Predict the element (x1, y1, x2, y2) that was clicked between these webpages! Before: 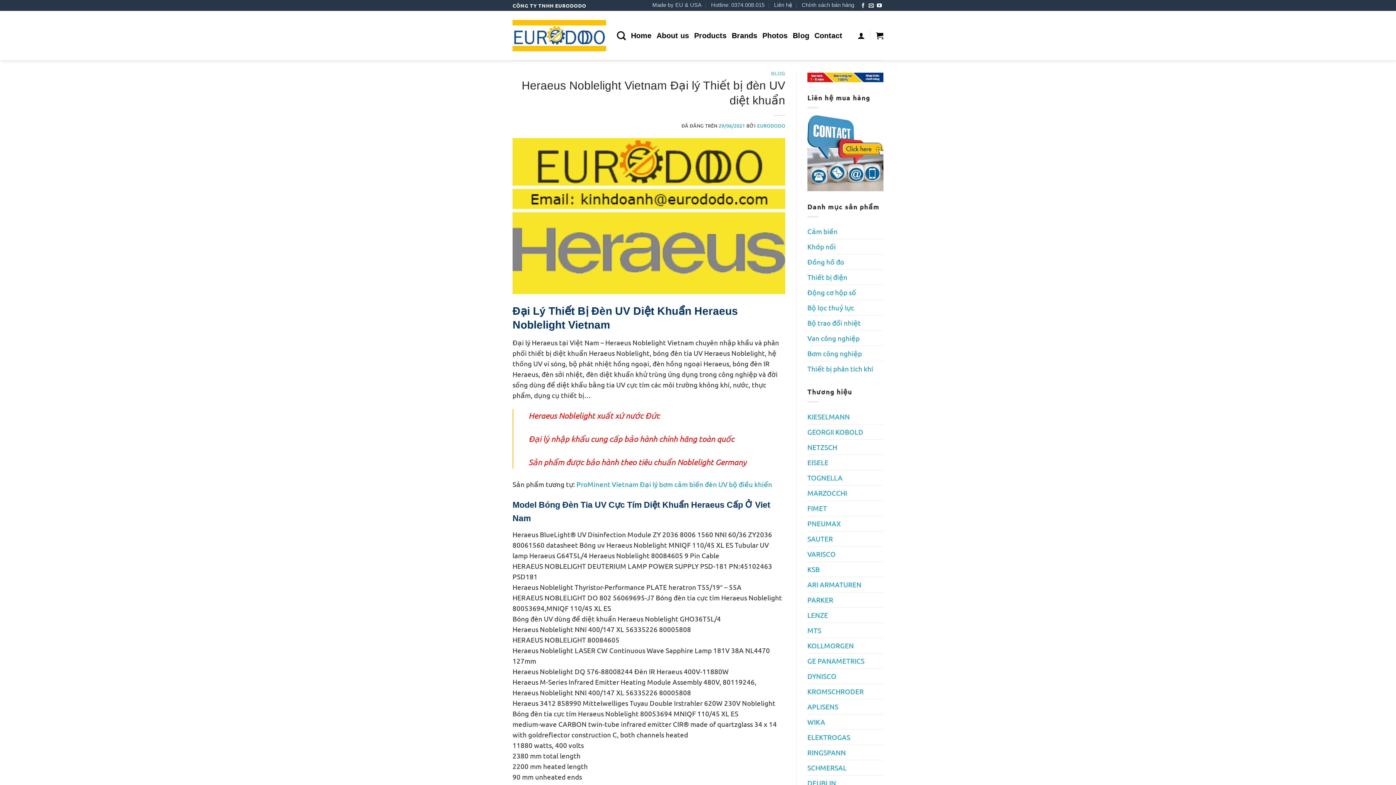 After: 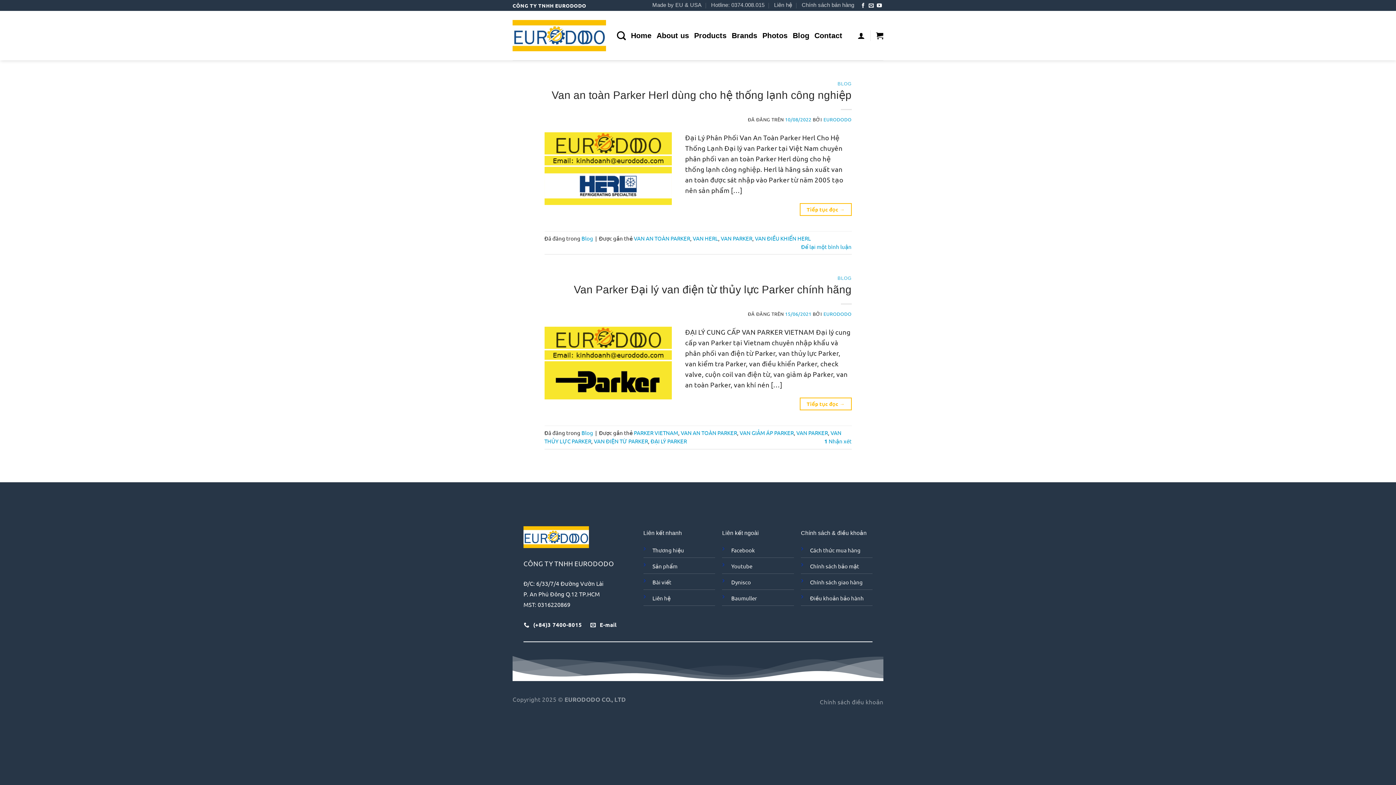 Action: label: PARKER bbox: (807, 592, 833, 607)